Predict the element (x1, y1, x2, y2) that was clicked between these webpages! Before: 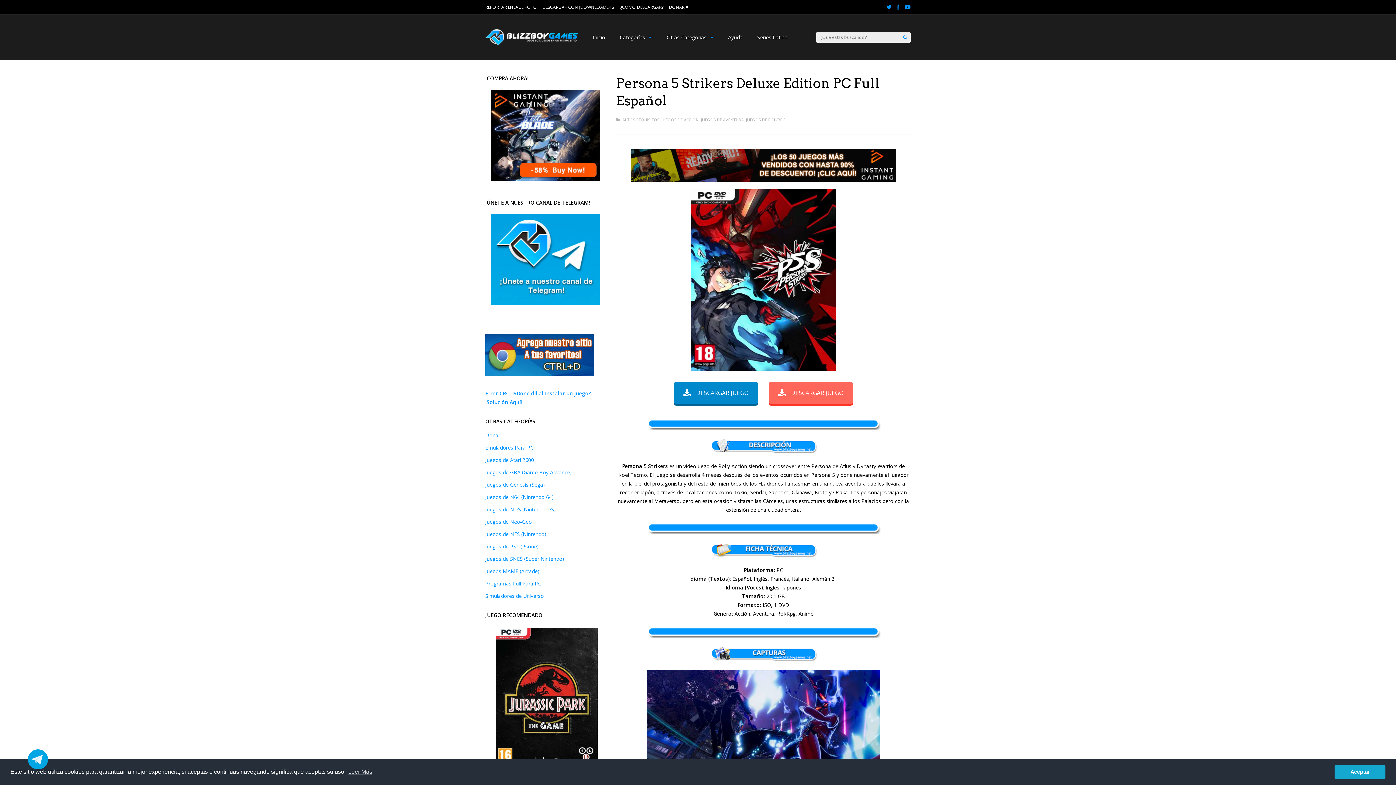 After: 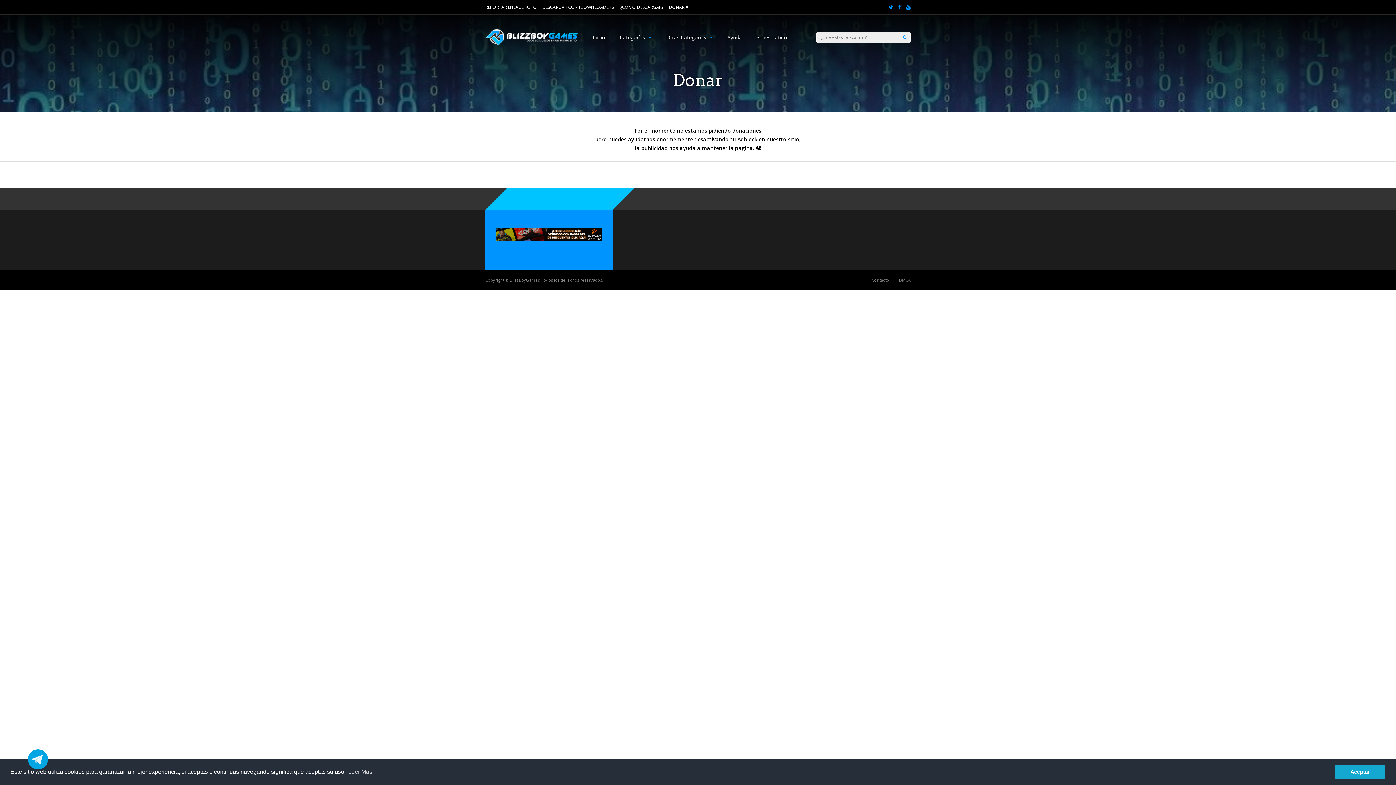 Action: label: Donar bbox: (485, 432, 500, 438)